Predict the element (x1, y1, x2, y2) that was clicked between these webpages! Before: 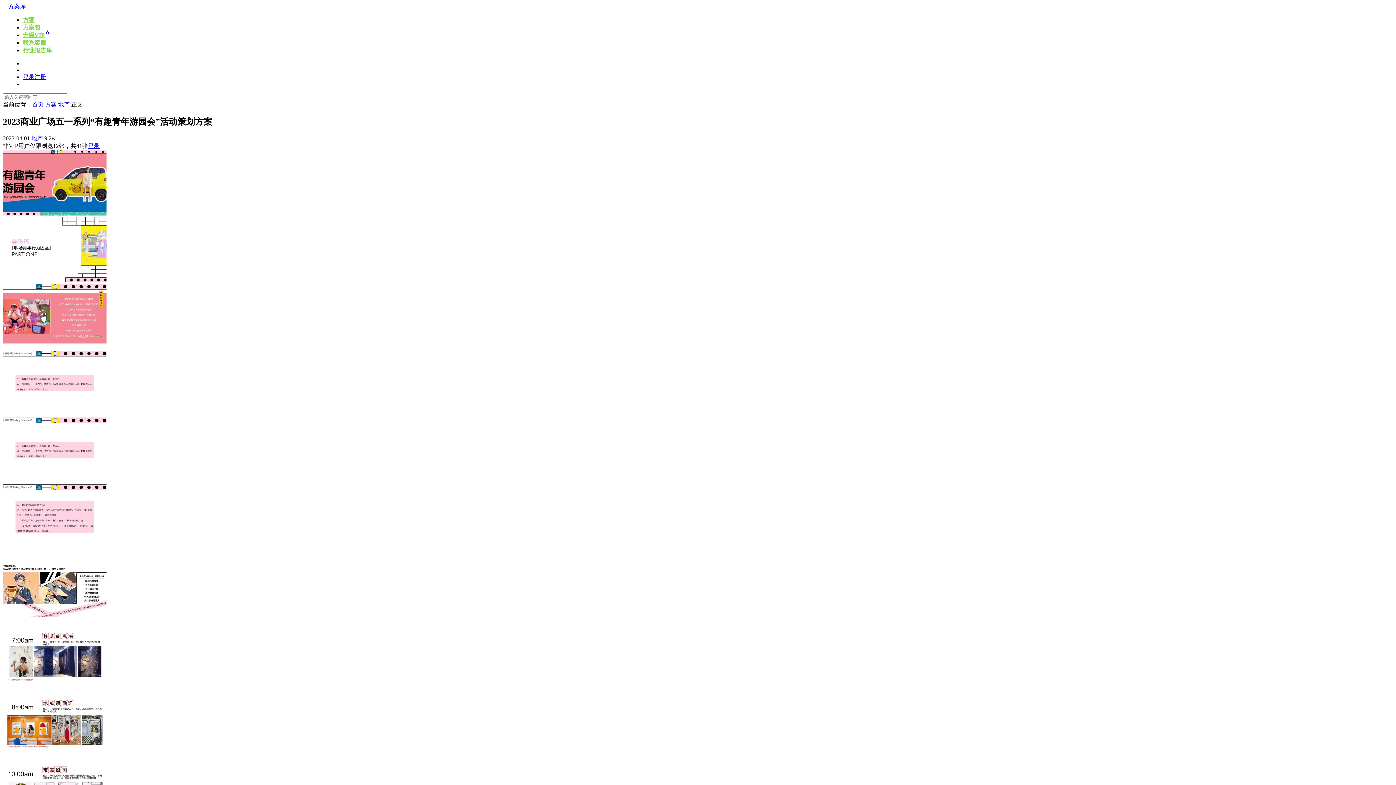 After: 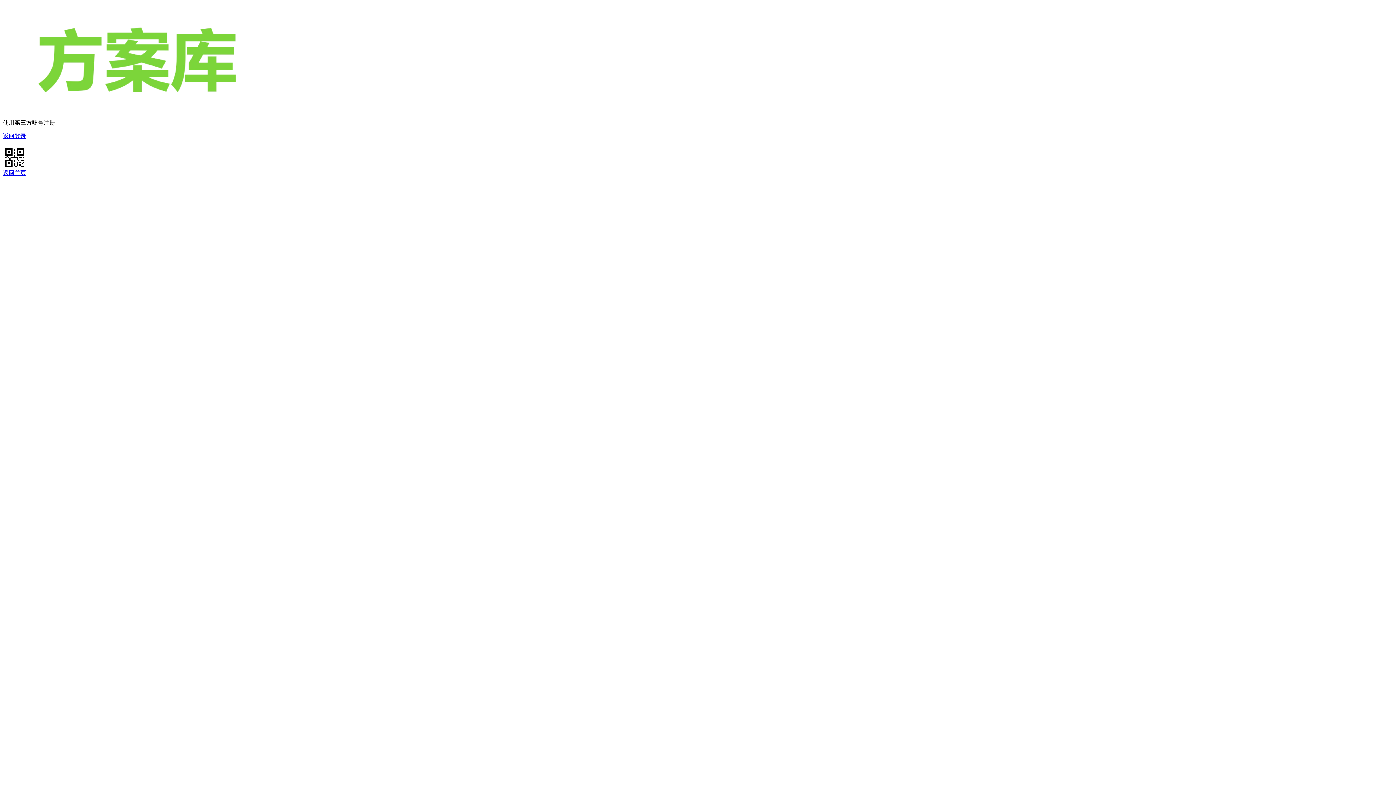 Action: bbox: (34, 73, 46, 80) label: 注册